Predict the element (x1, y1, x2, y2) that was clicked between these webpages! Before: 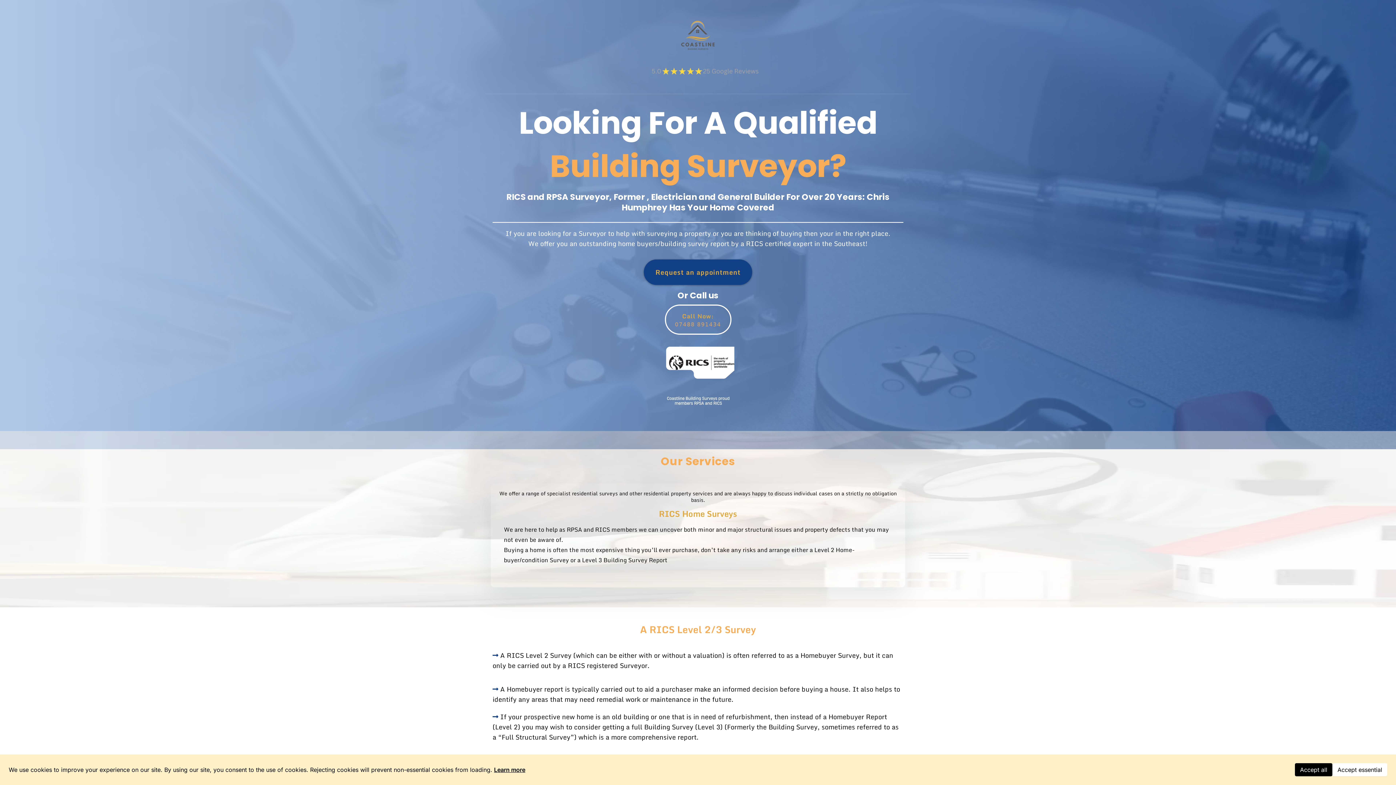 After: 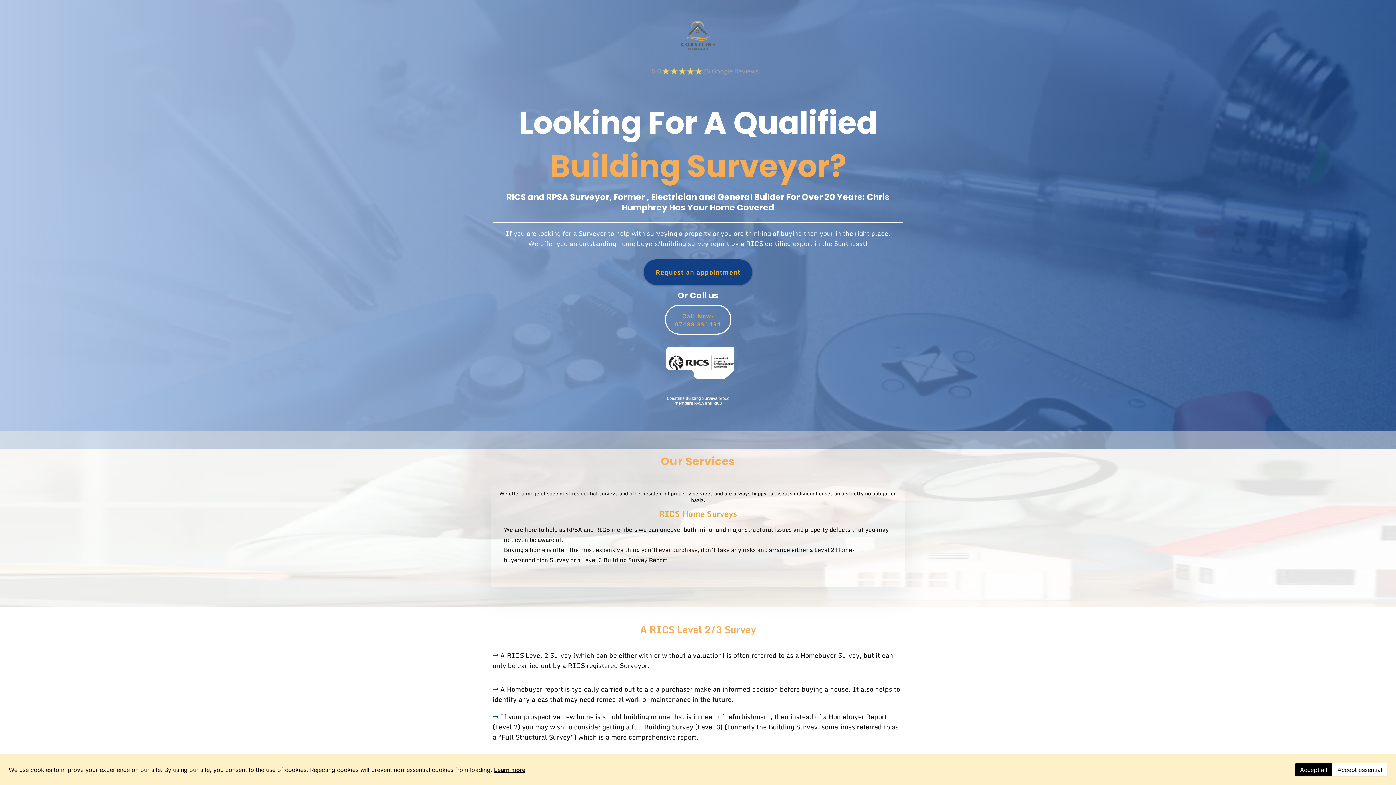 Action: label: Call Now: 07488 891434 bbox: (664, 304, 731, 334)